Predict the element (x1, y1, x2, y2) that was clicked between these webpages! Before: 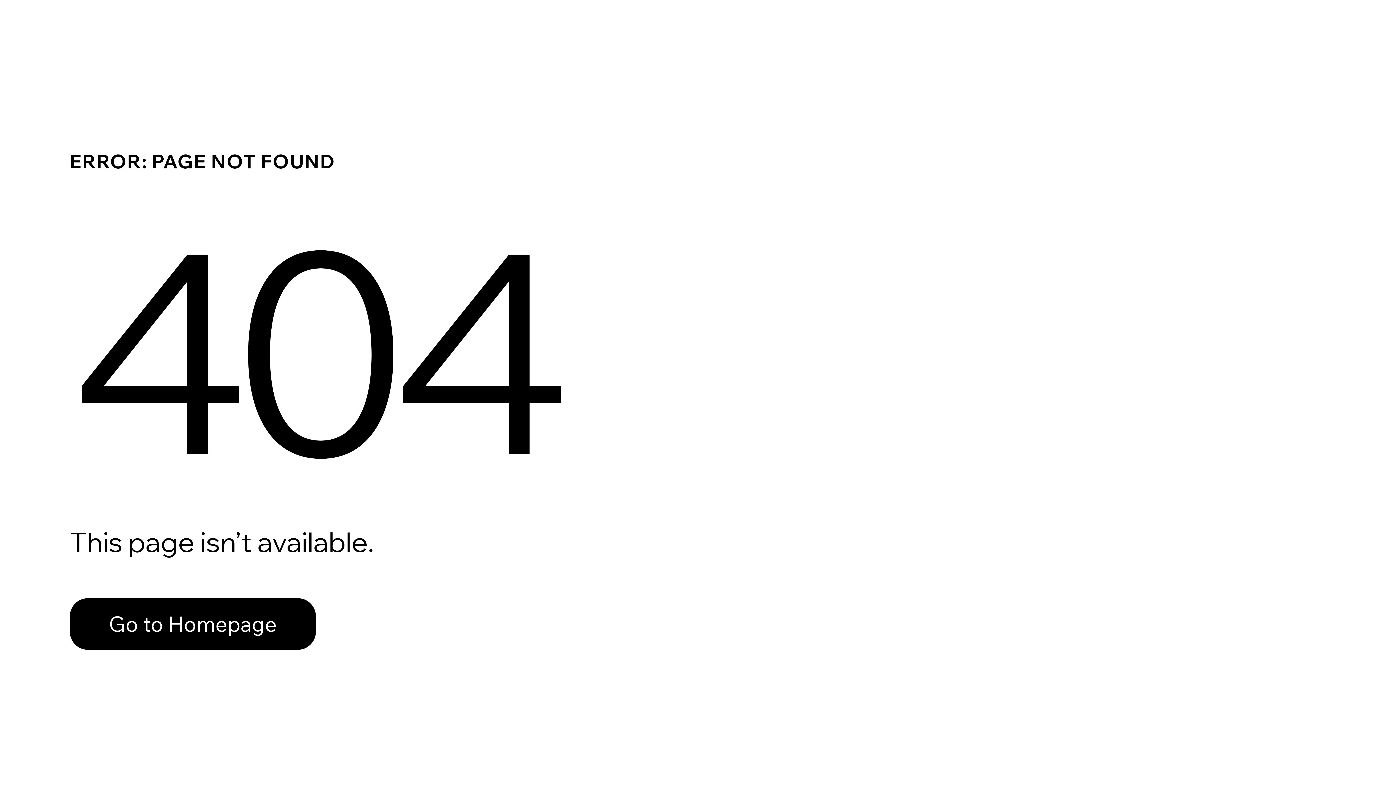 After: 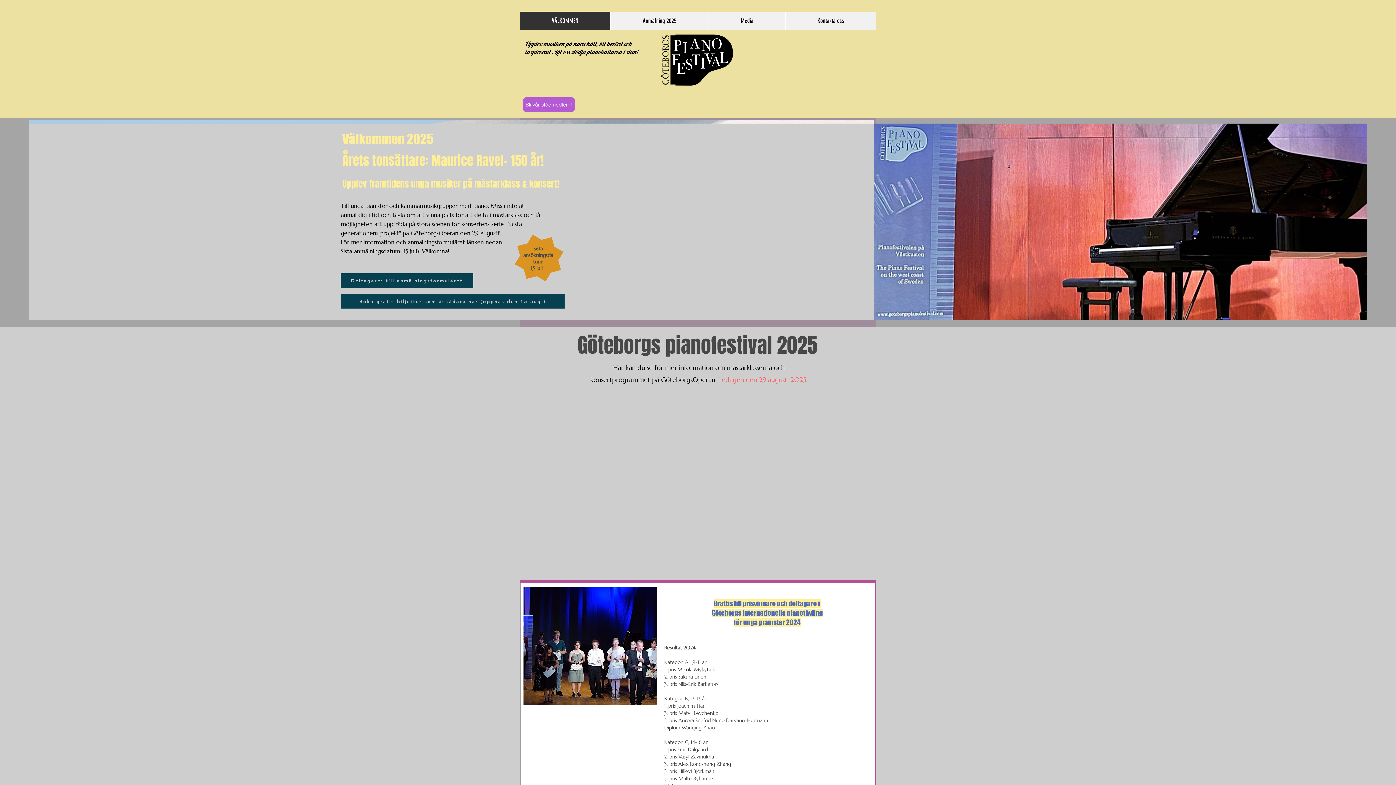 Action: label: Go to Homepage bbox: (69, 598, 316, 650)